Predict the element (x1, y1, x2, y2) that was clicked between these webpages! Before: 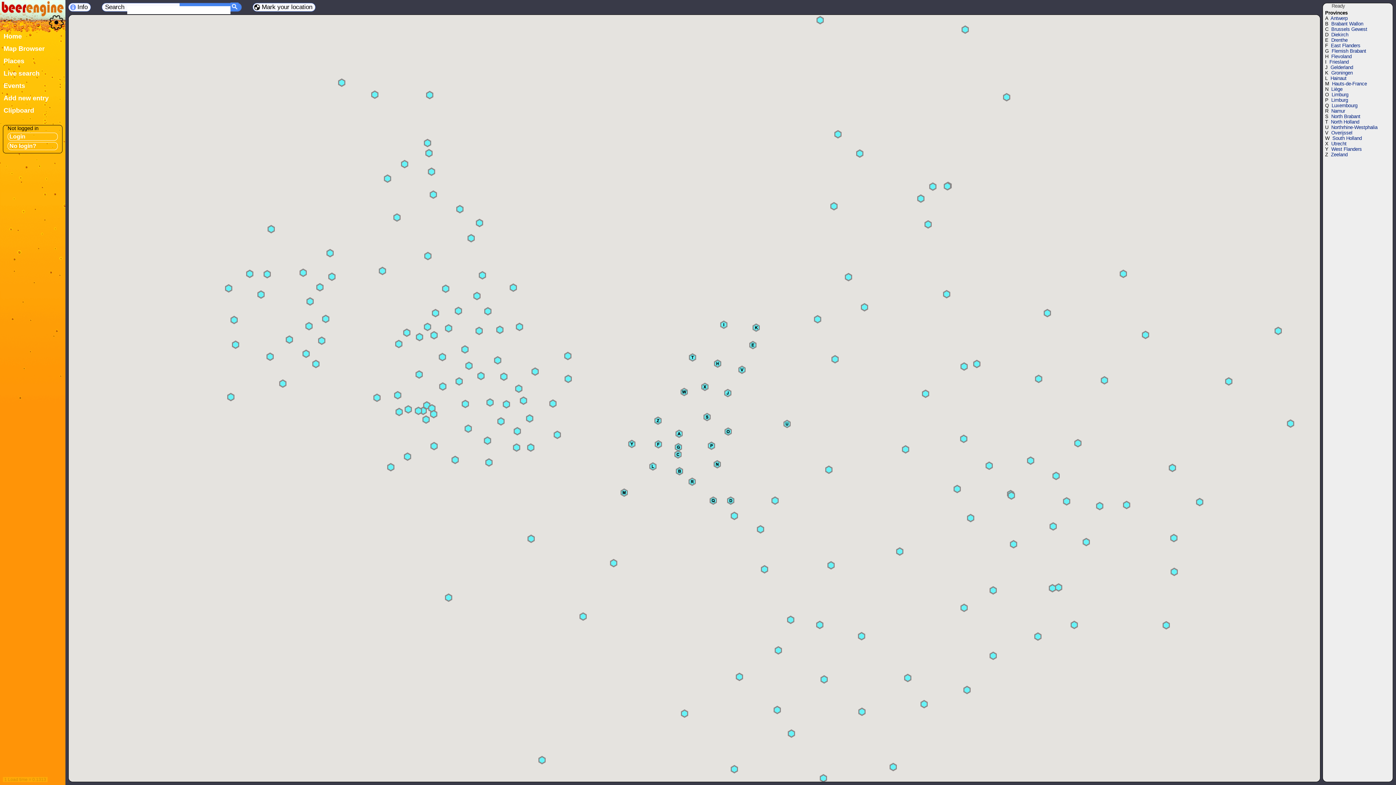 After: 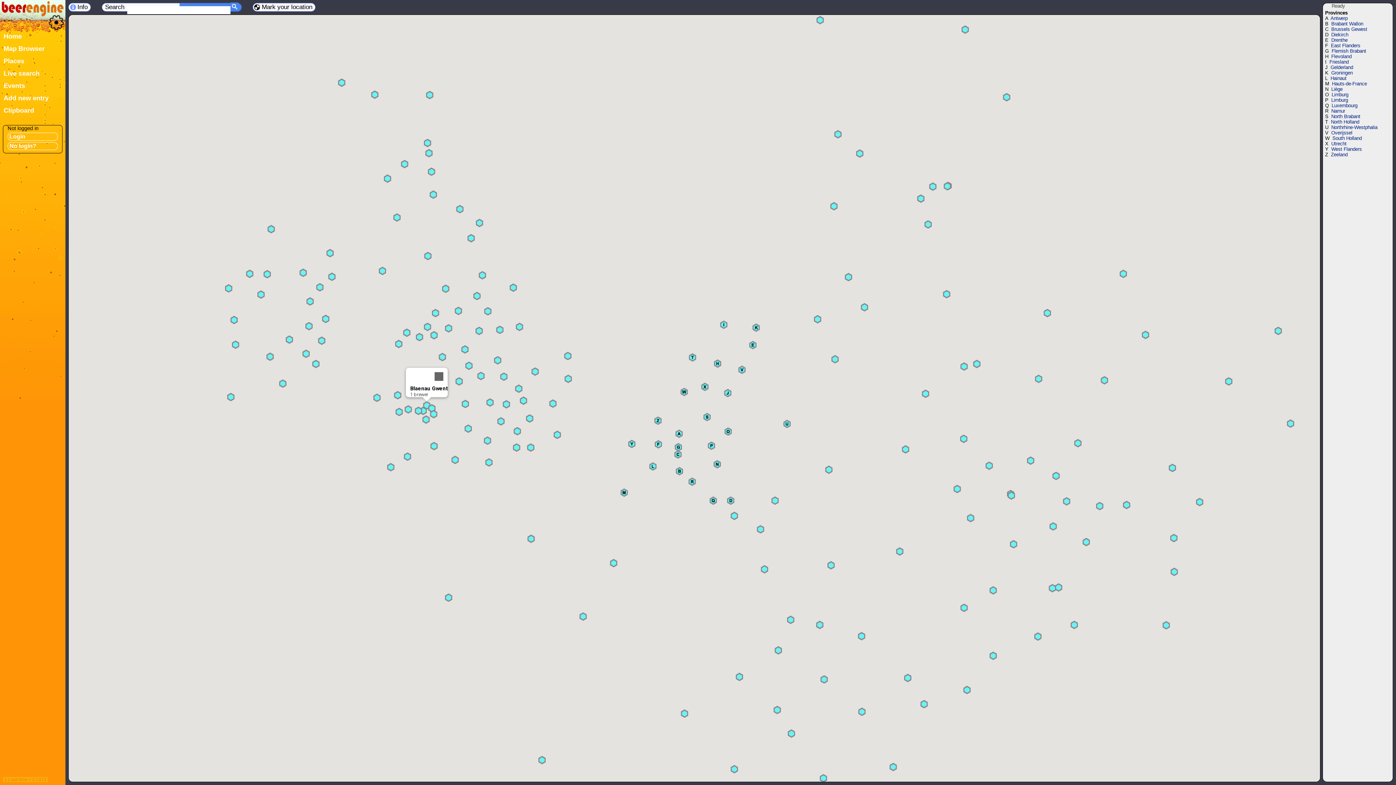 Action: bbox: (423, 401, 430, 409) label: Blaenau Gwent